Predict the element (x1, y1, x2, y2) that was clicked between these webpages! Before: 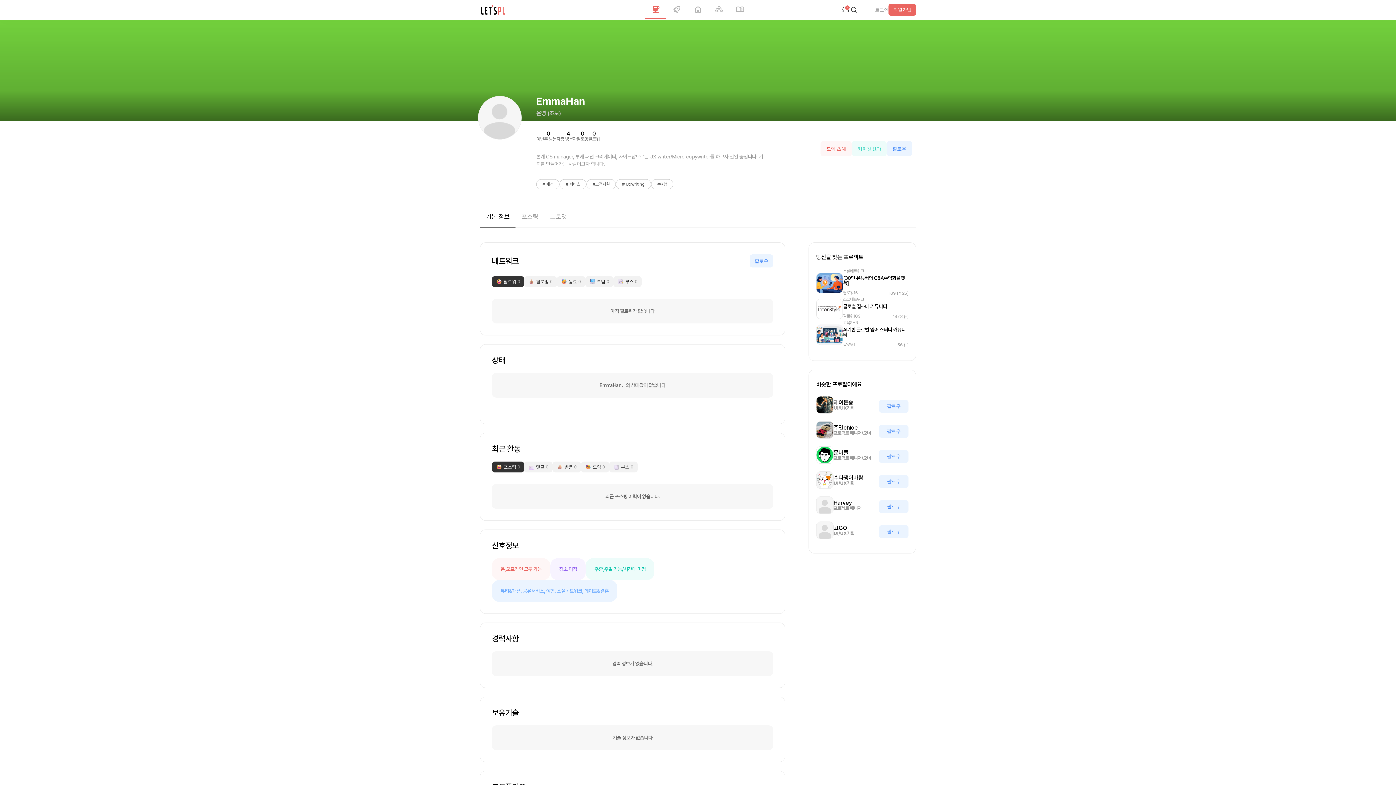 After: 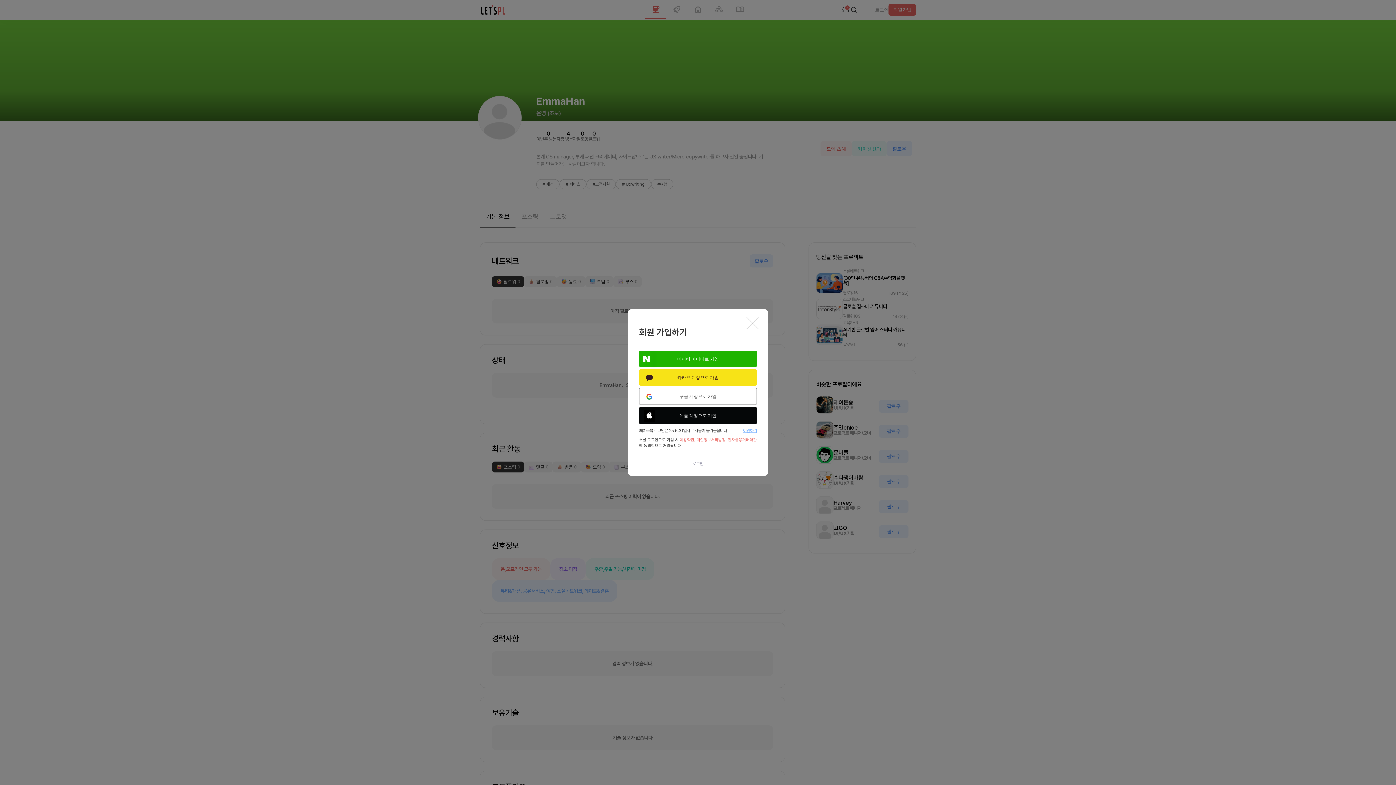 Action: bbox: (888, 4, 916, 15) label: 회원가입